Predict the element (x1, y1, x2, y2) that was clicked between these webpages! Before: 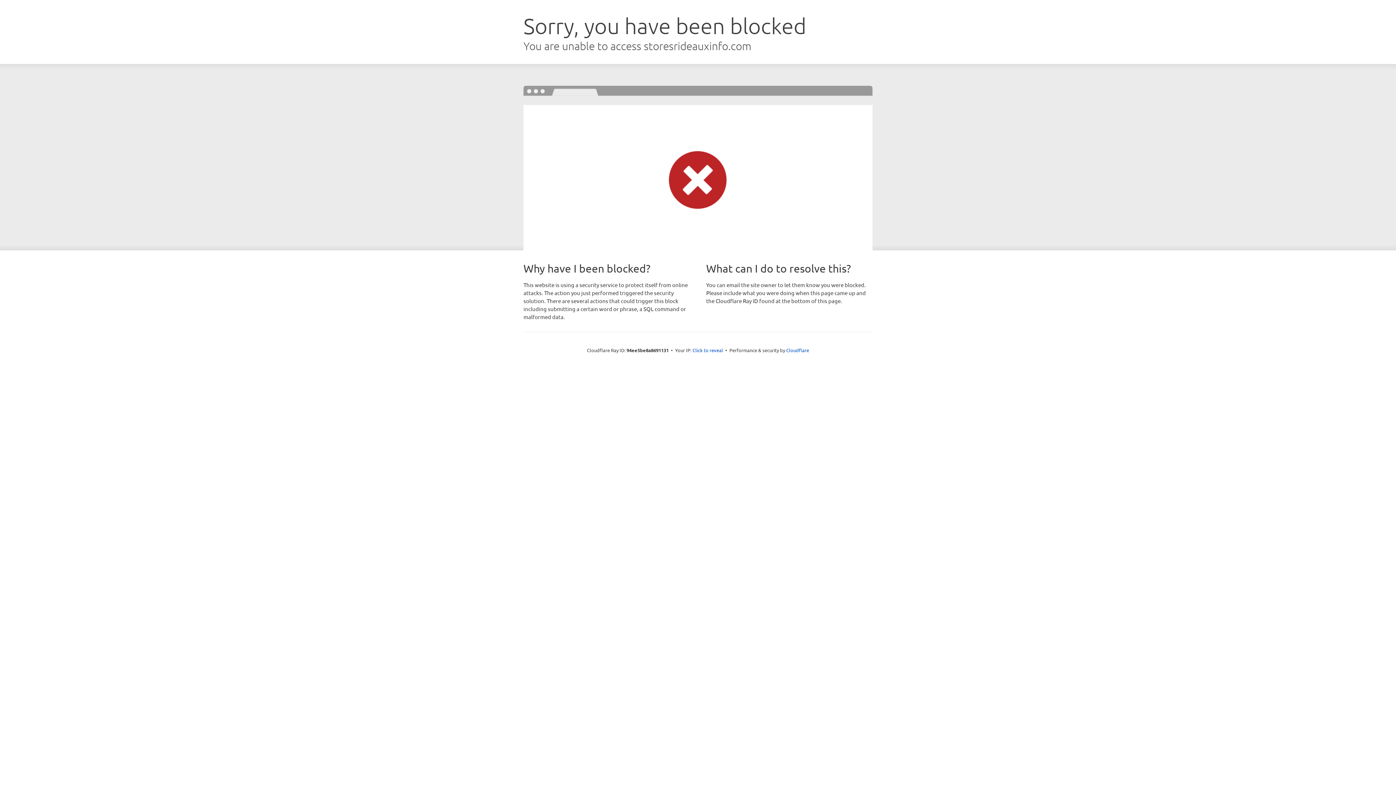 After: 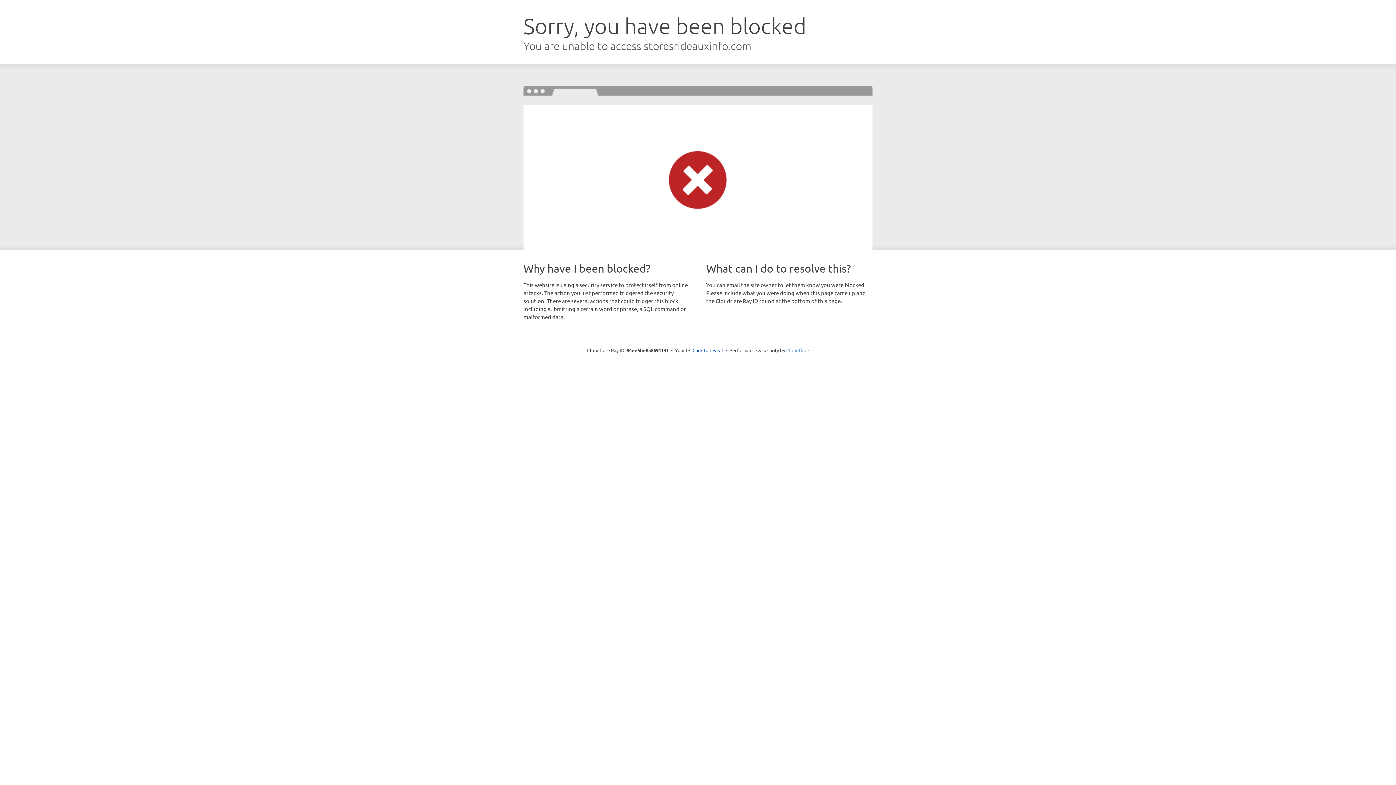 Action: label: Cloudflare bbox: (786, 347, 809, 353)